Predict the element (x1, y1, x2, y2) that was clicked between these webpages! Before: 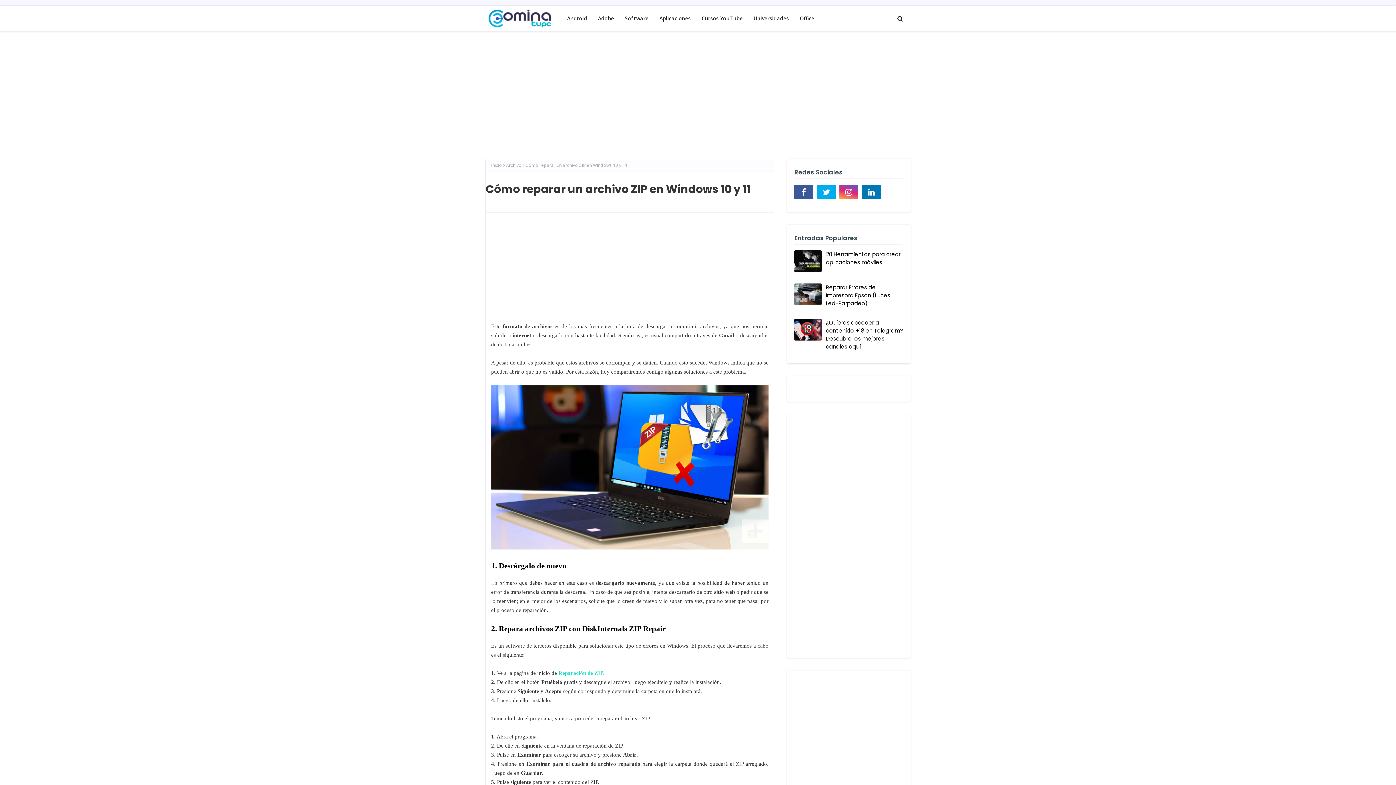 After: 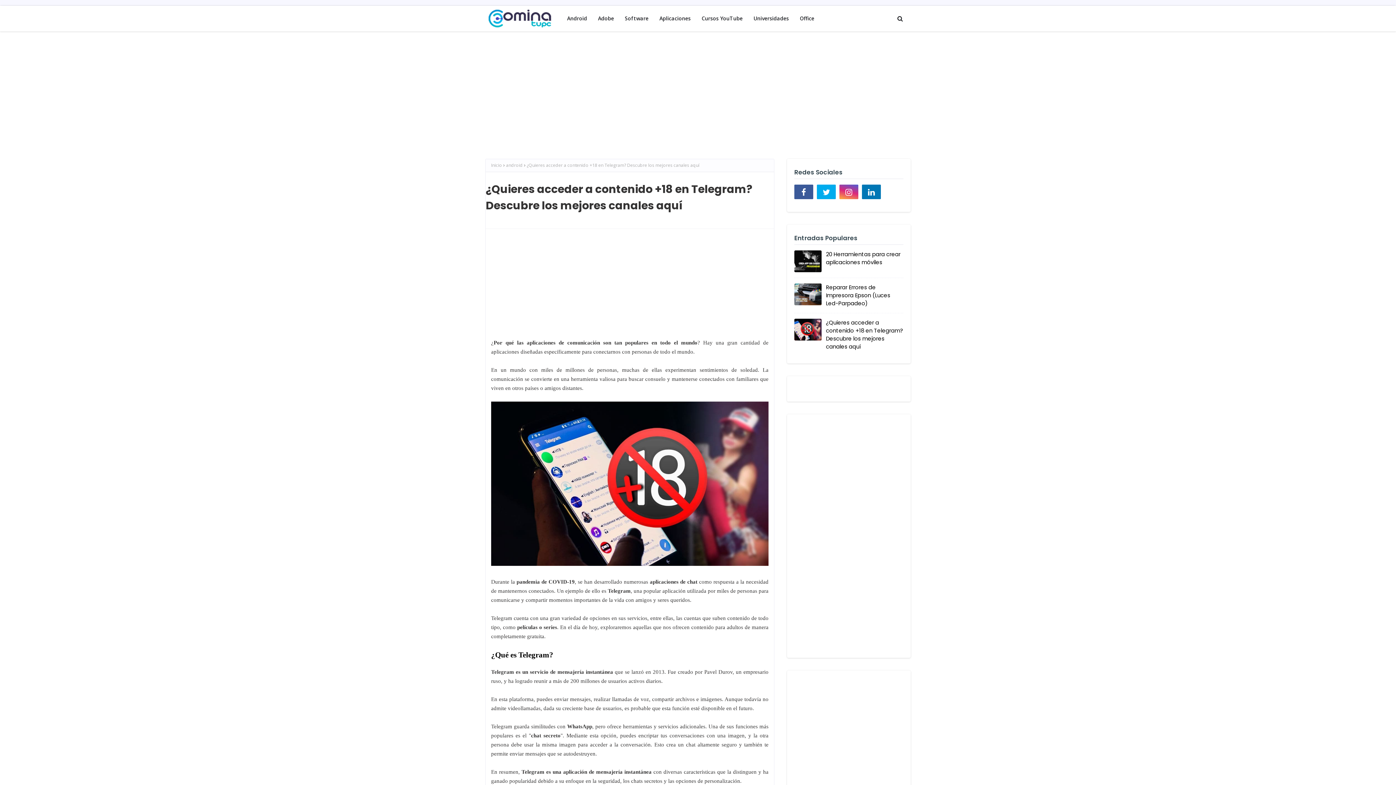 Action: bbox: (794, 318, 821, 340)